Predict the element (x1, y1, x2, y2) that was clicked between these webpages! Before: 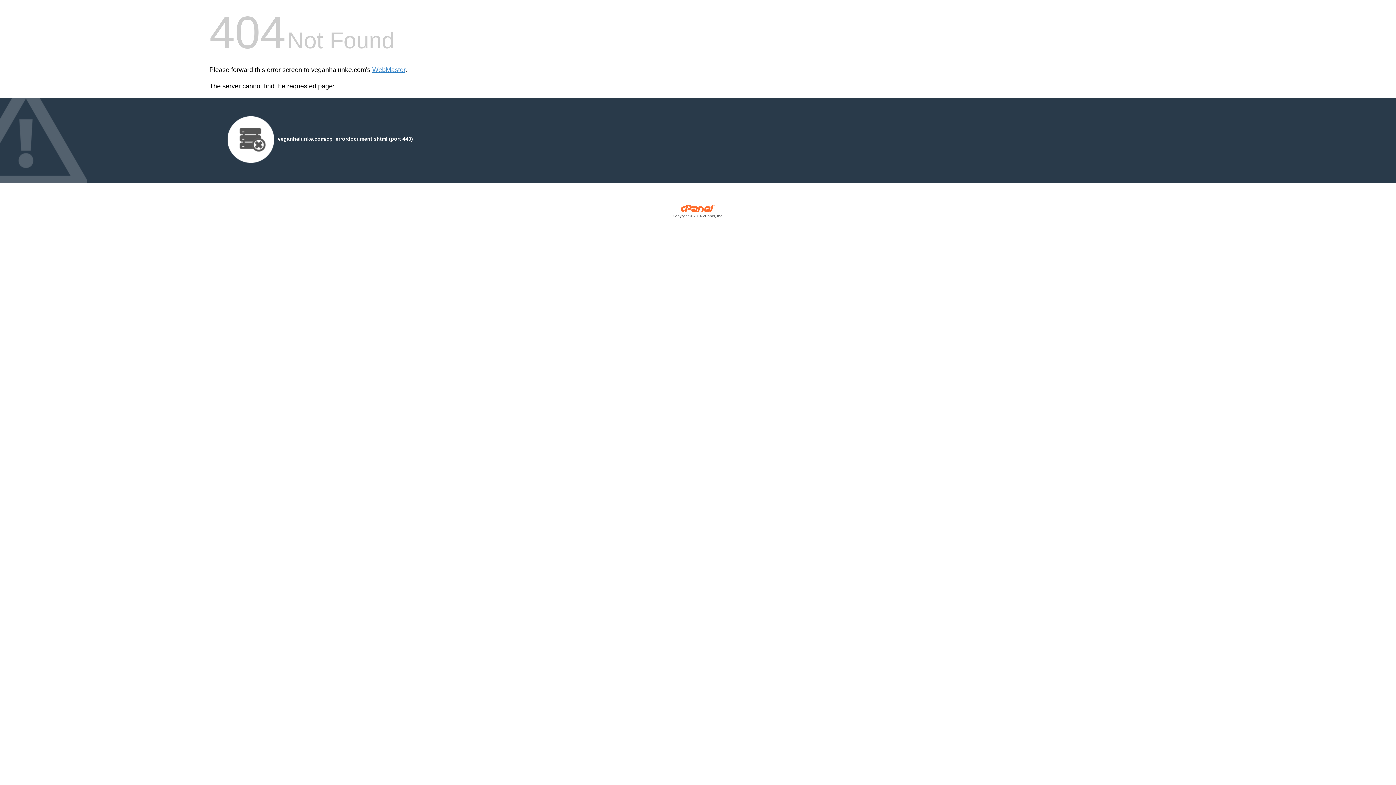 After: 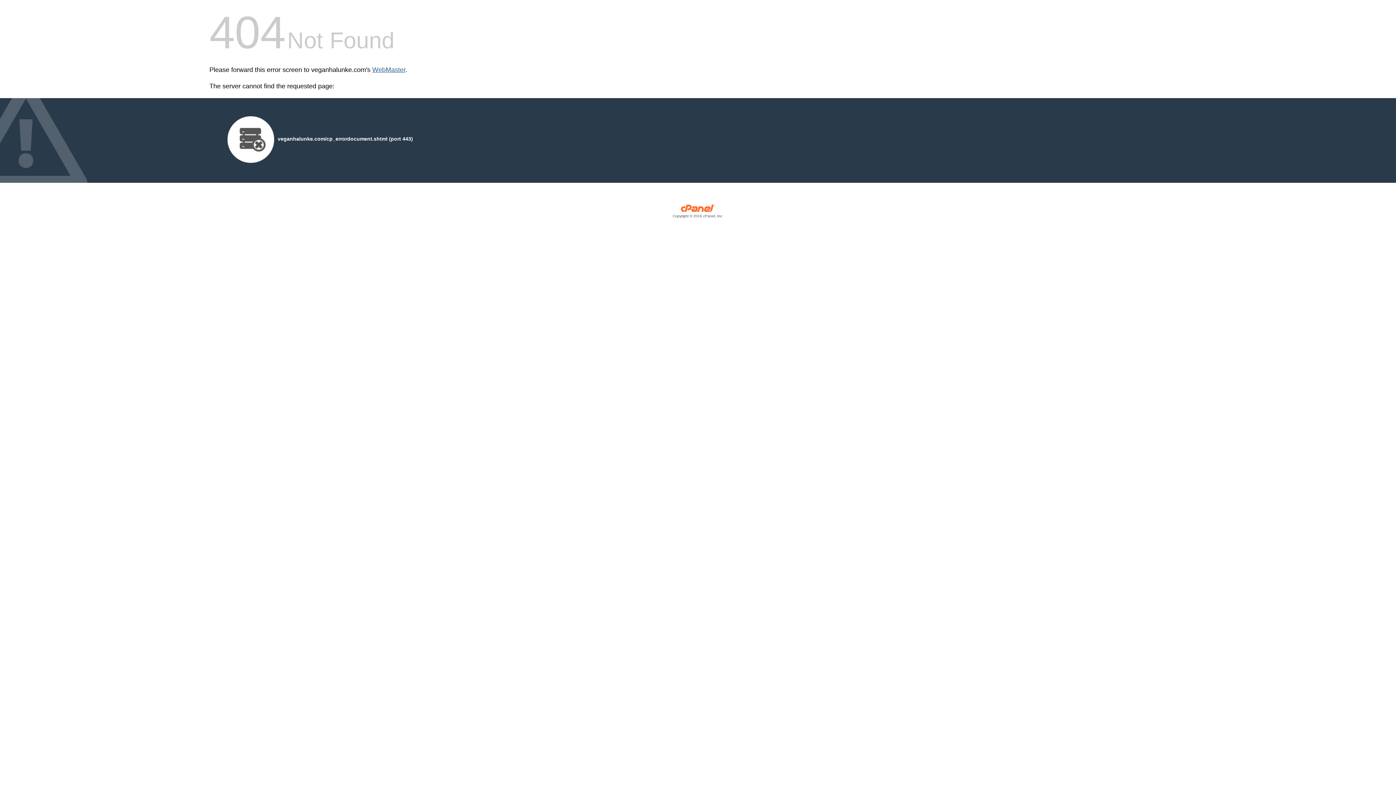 Action: bbox: (372, 66, 405, 73) label: WebMaster